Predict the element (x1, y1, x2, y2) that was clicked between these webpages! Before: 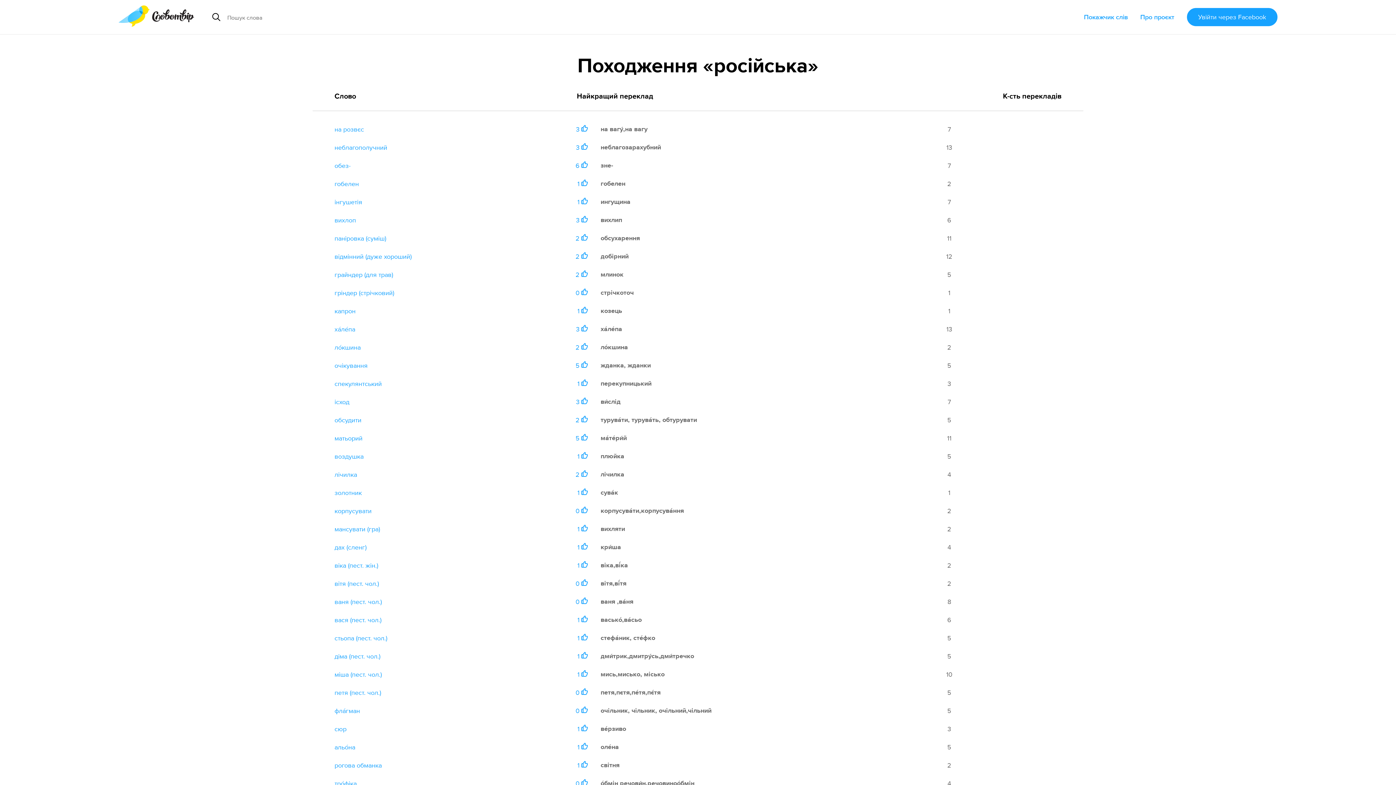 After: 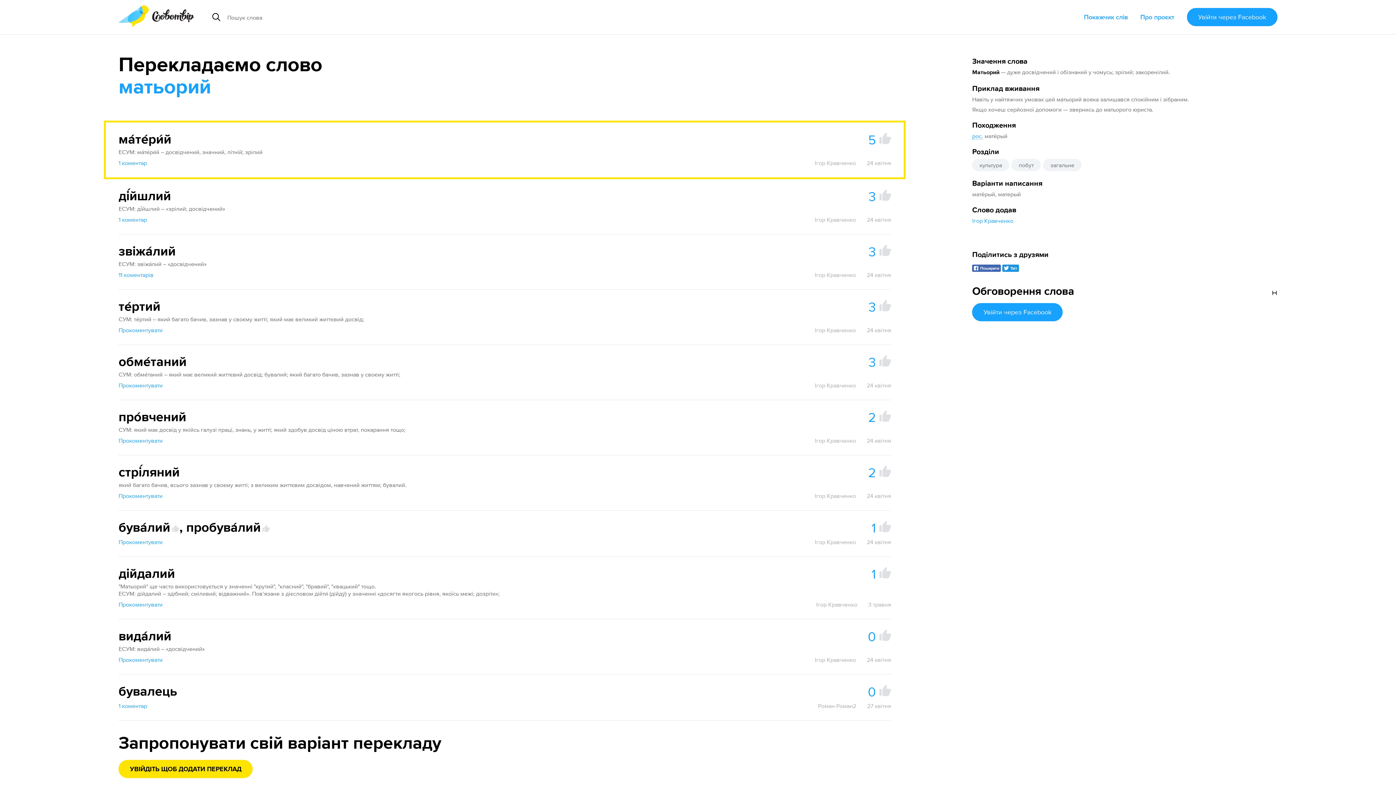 Action: bbox: (334, 434, 362, 442) label: матьорий